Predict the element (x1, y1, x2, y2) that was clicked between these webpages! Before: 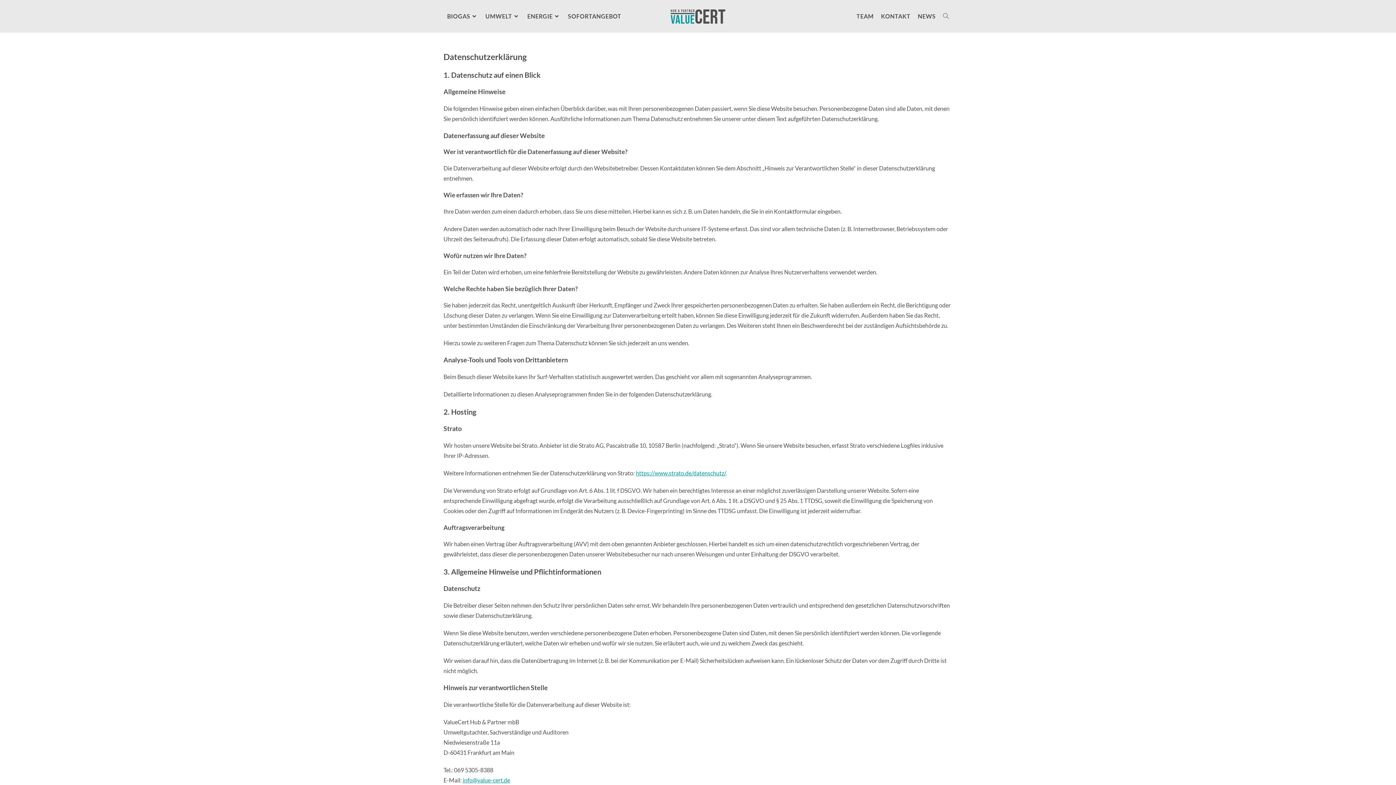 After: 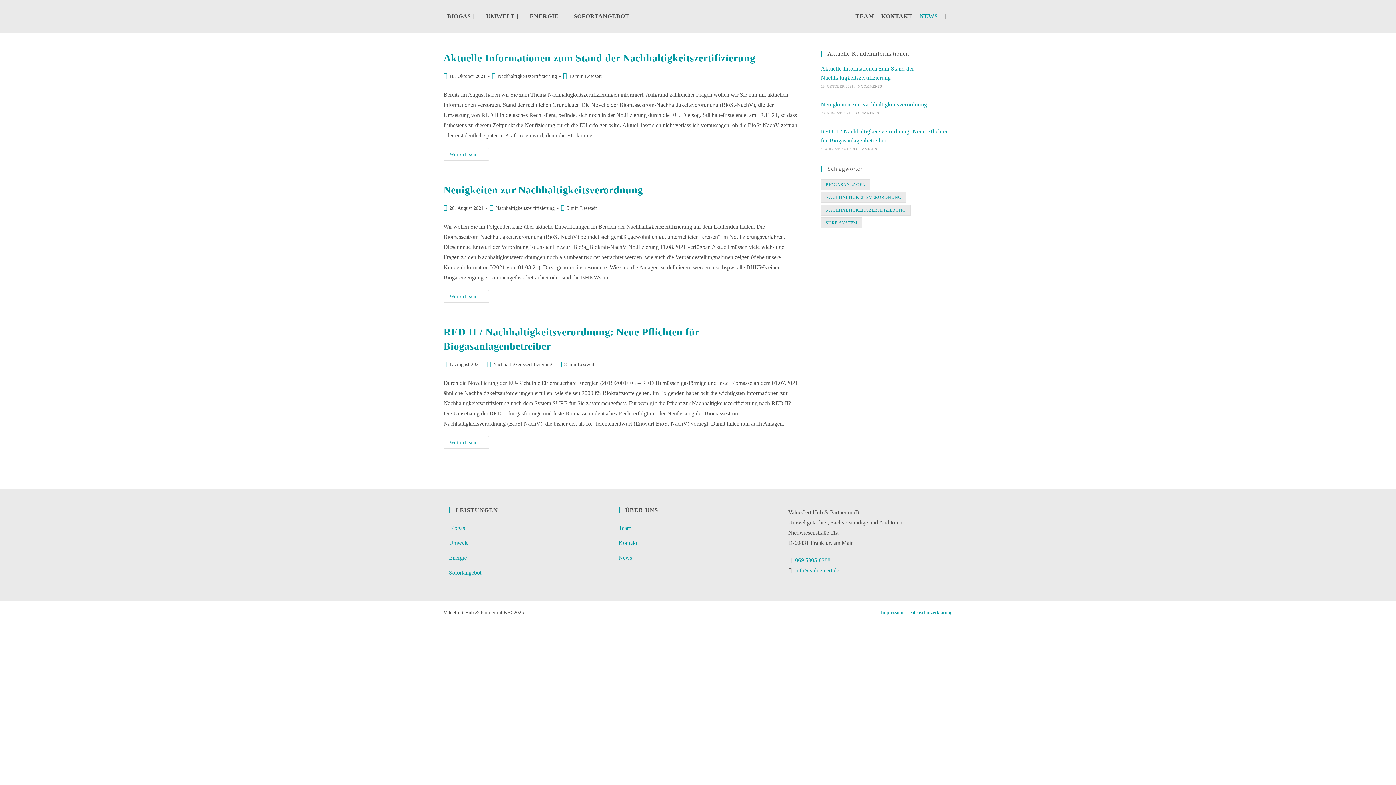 Action: label: NEWS bbox: (914, 0, 939, 32)